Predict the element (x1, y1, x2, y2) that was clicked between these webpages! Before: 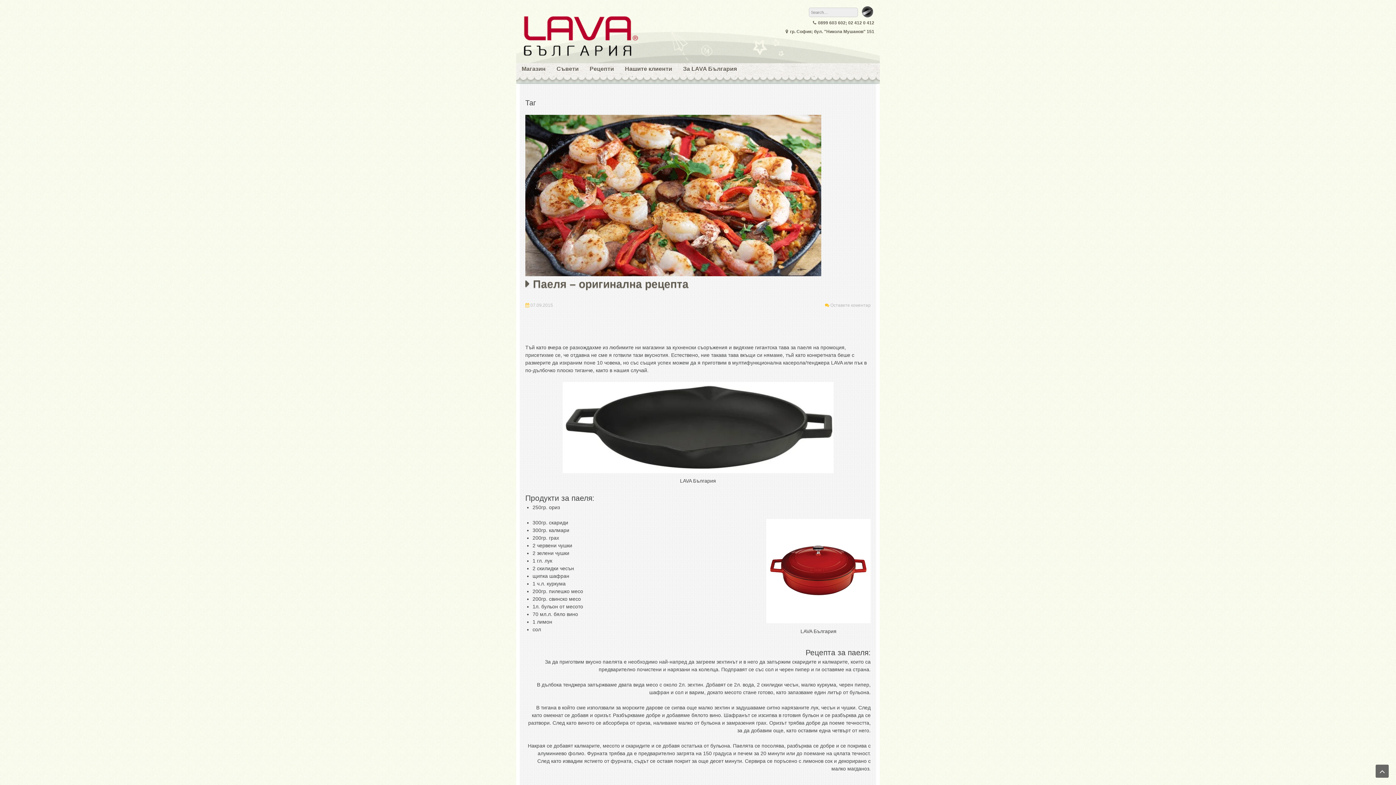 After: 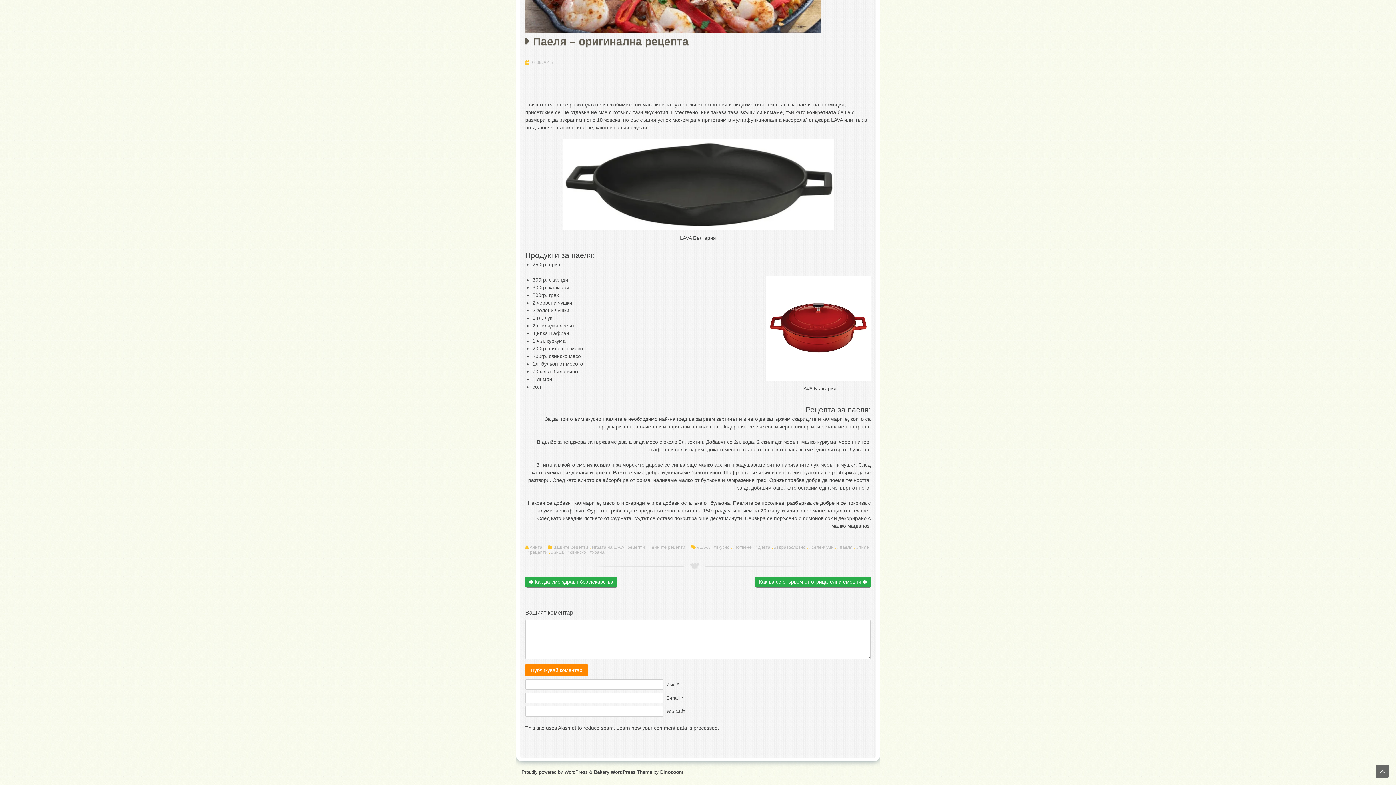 Action: bbox: (830, 302, 870, 308) label: Оставете коментар